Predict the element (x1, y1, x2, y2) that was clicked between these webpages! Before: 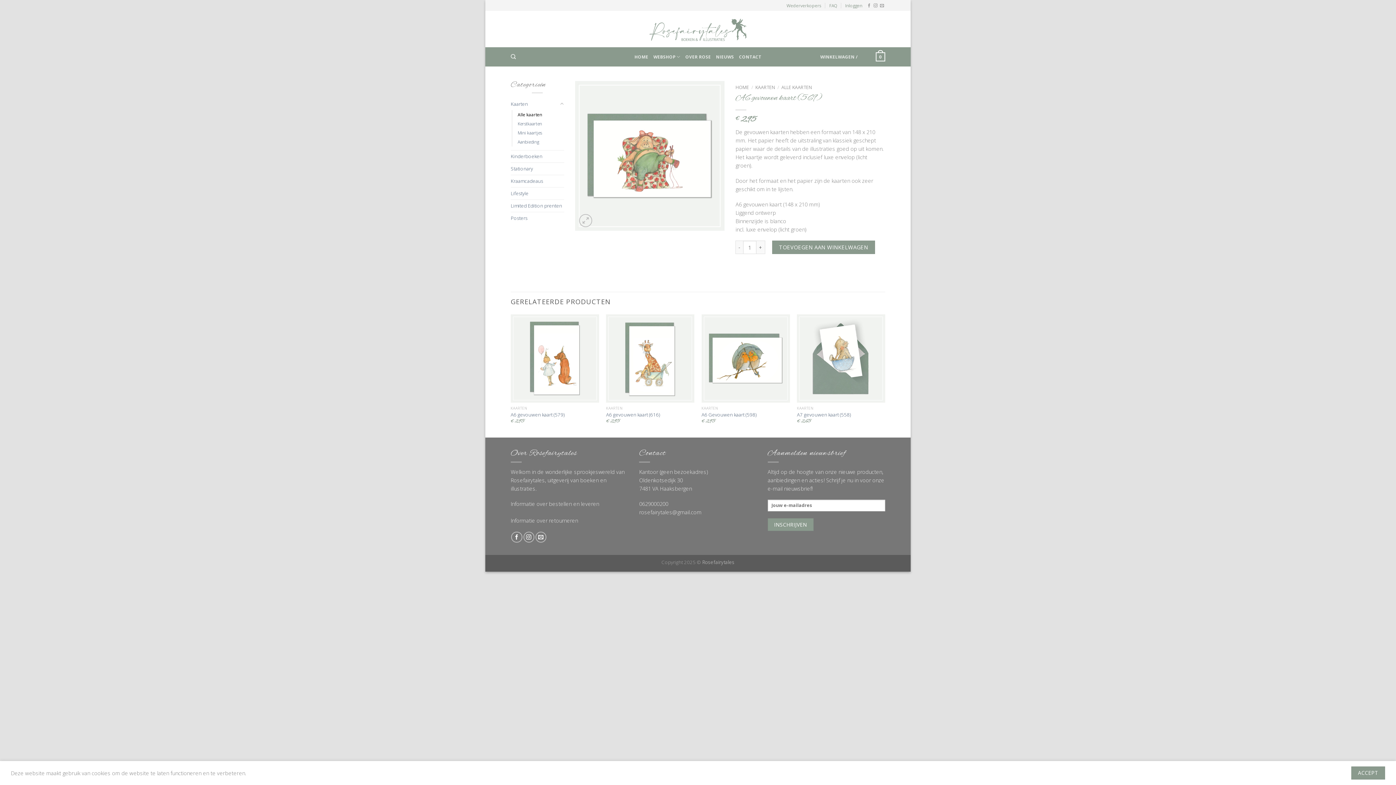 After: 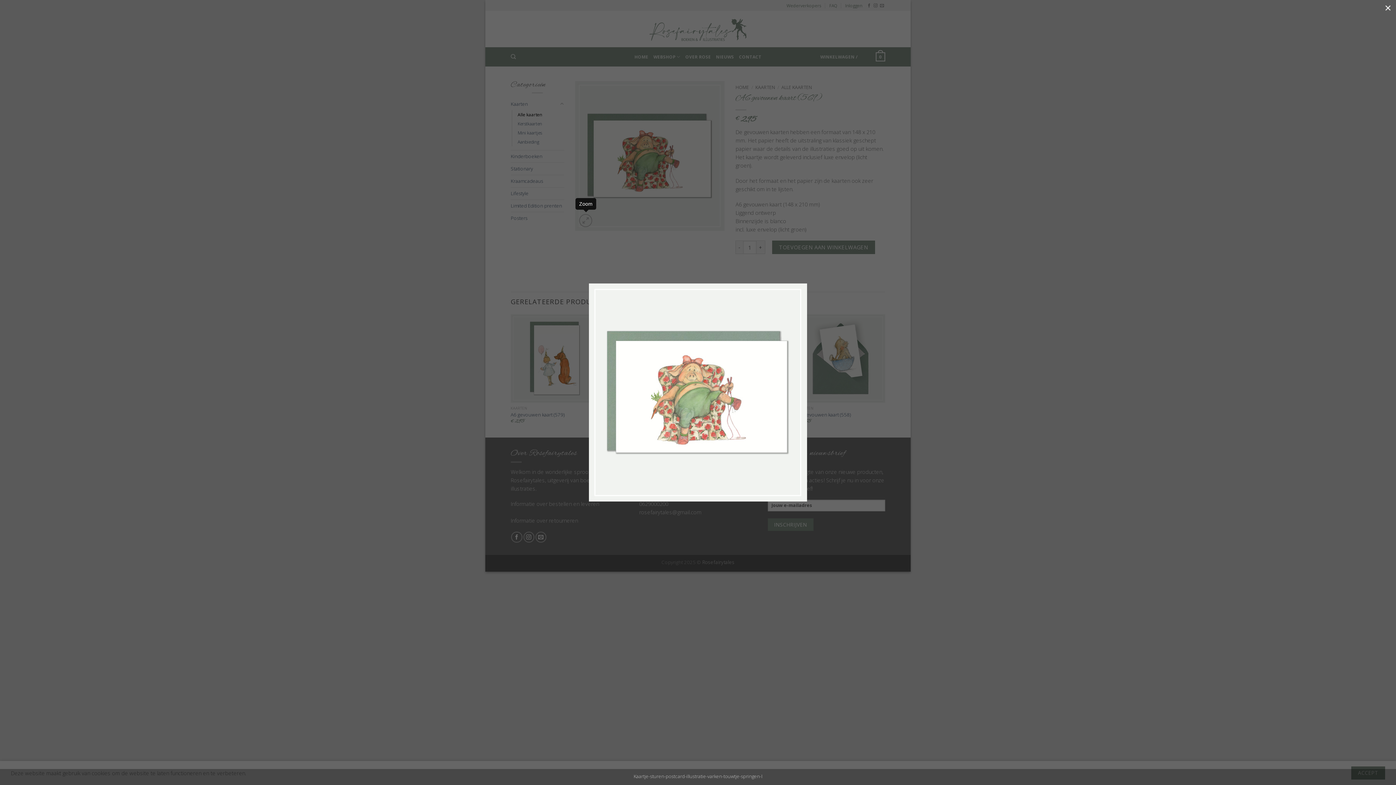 Action: bbox: (579, 214, 592, 227)